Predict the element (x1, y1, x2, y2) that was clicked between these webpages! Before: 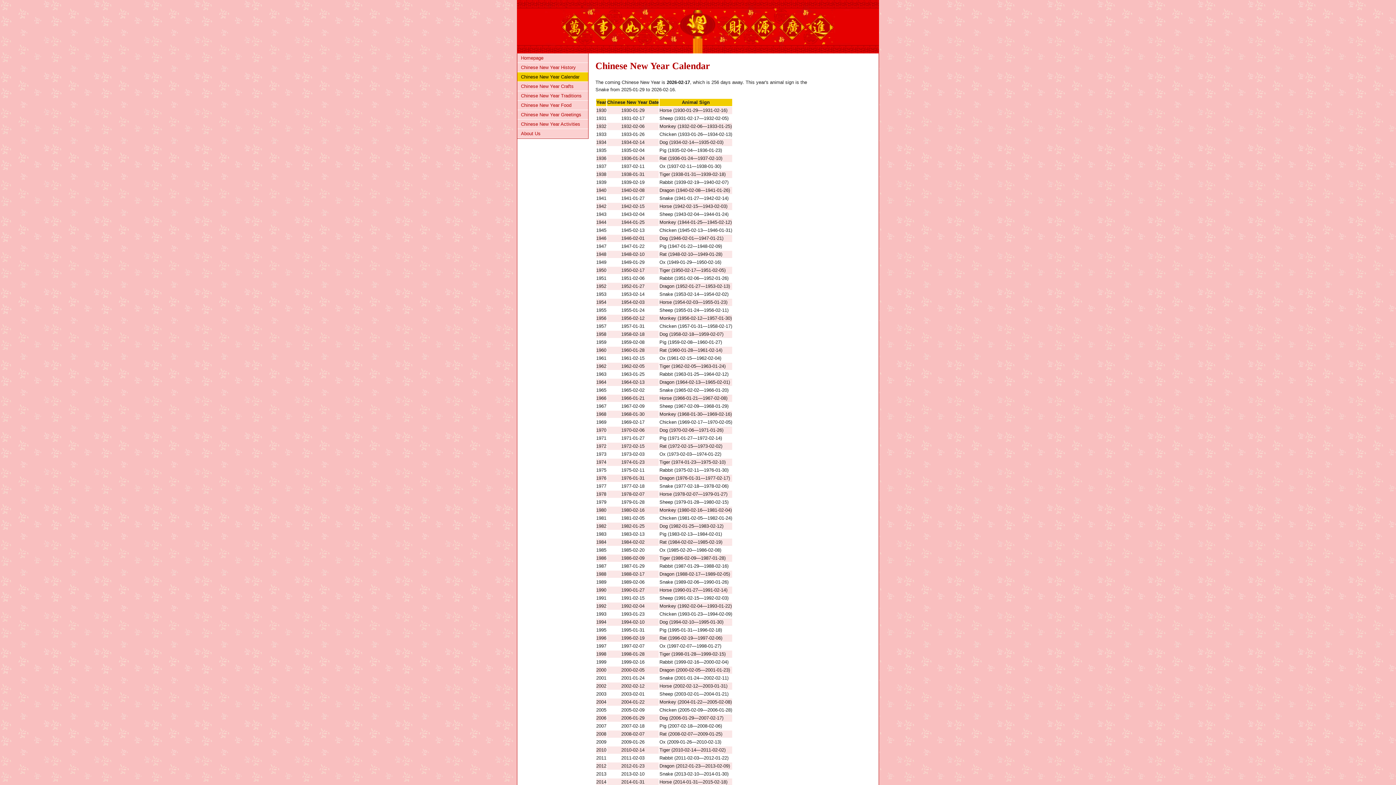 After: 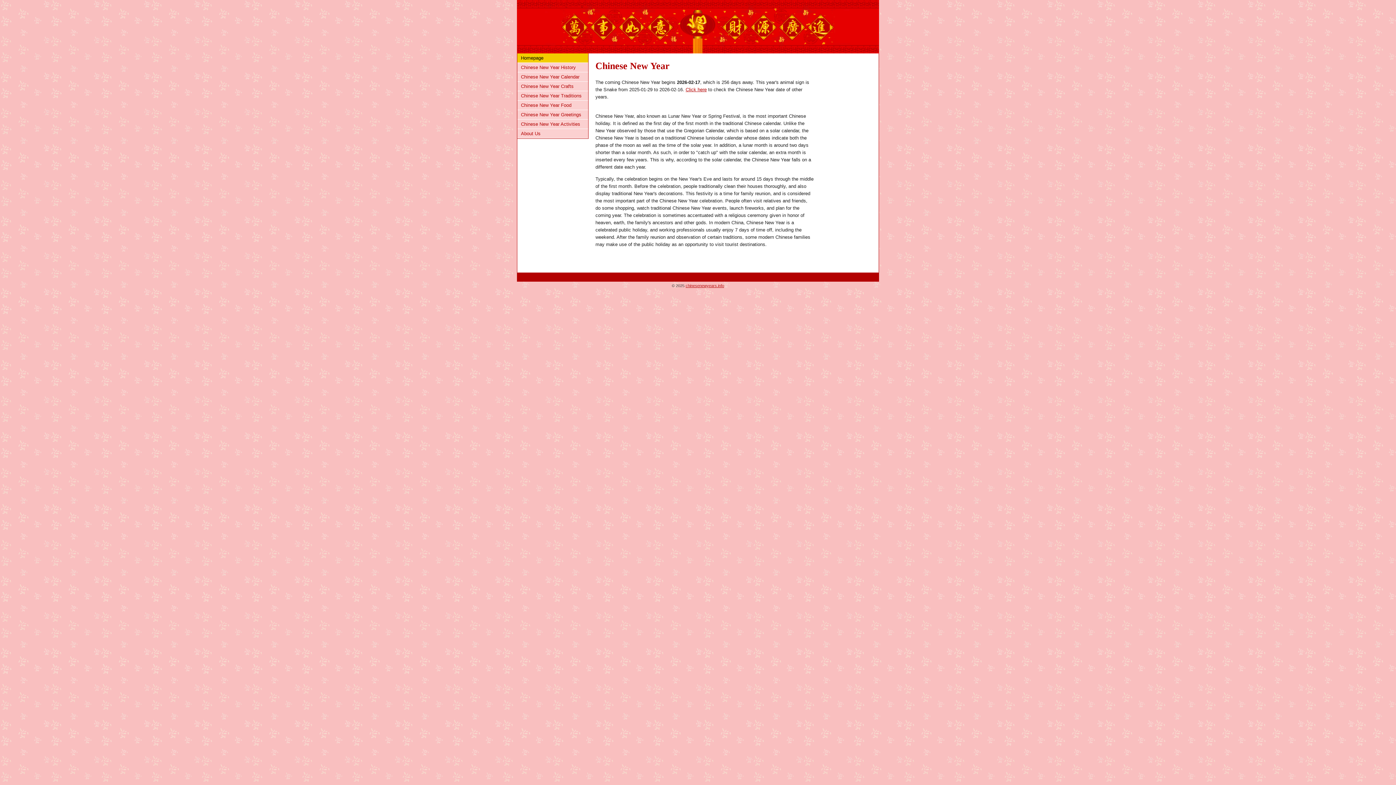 Action: bbox: (517, 49, 879, 54)